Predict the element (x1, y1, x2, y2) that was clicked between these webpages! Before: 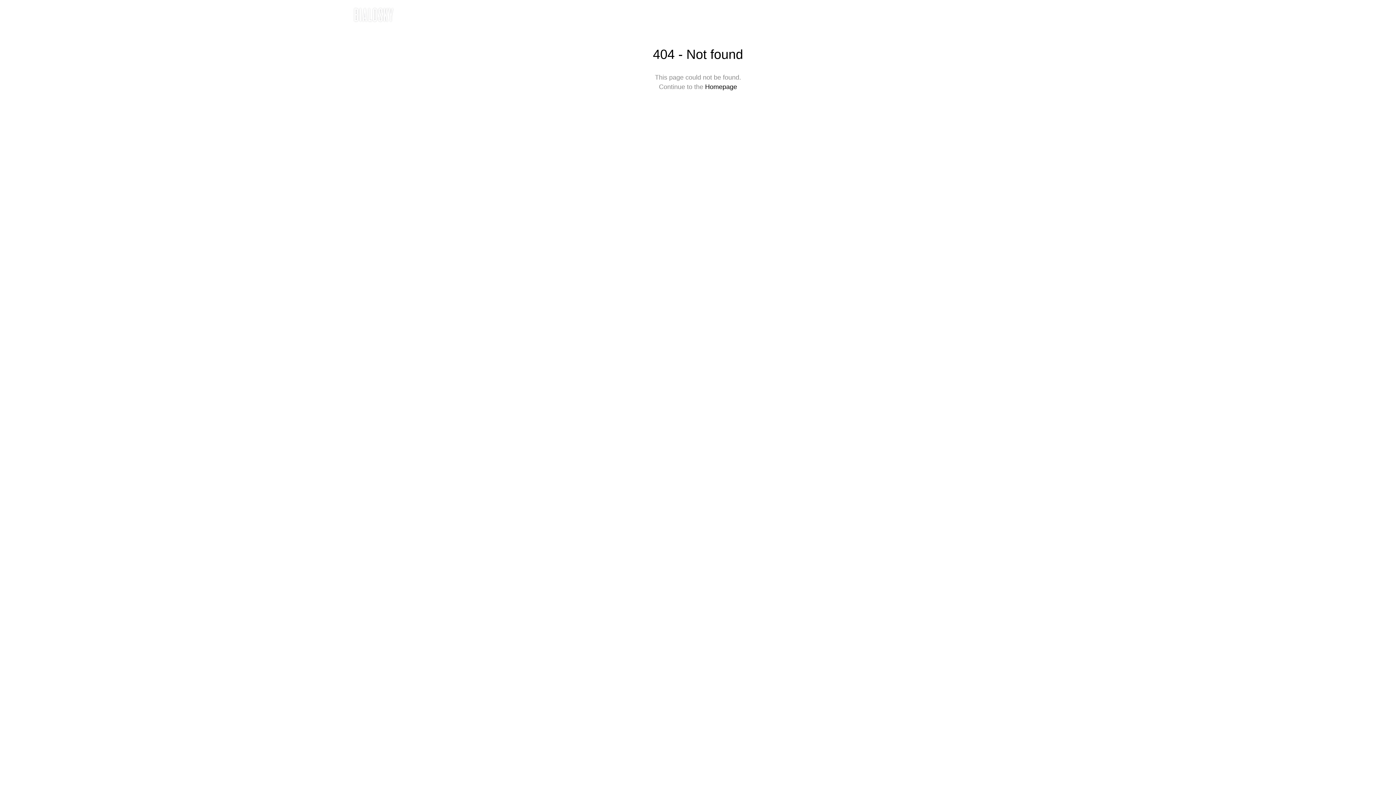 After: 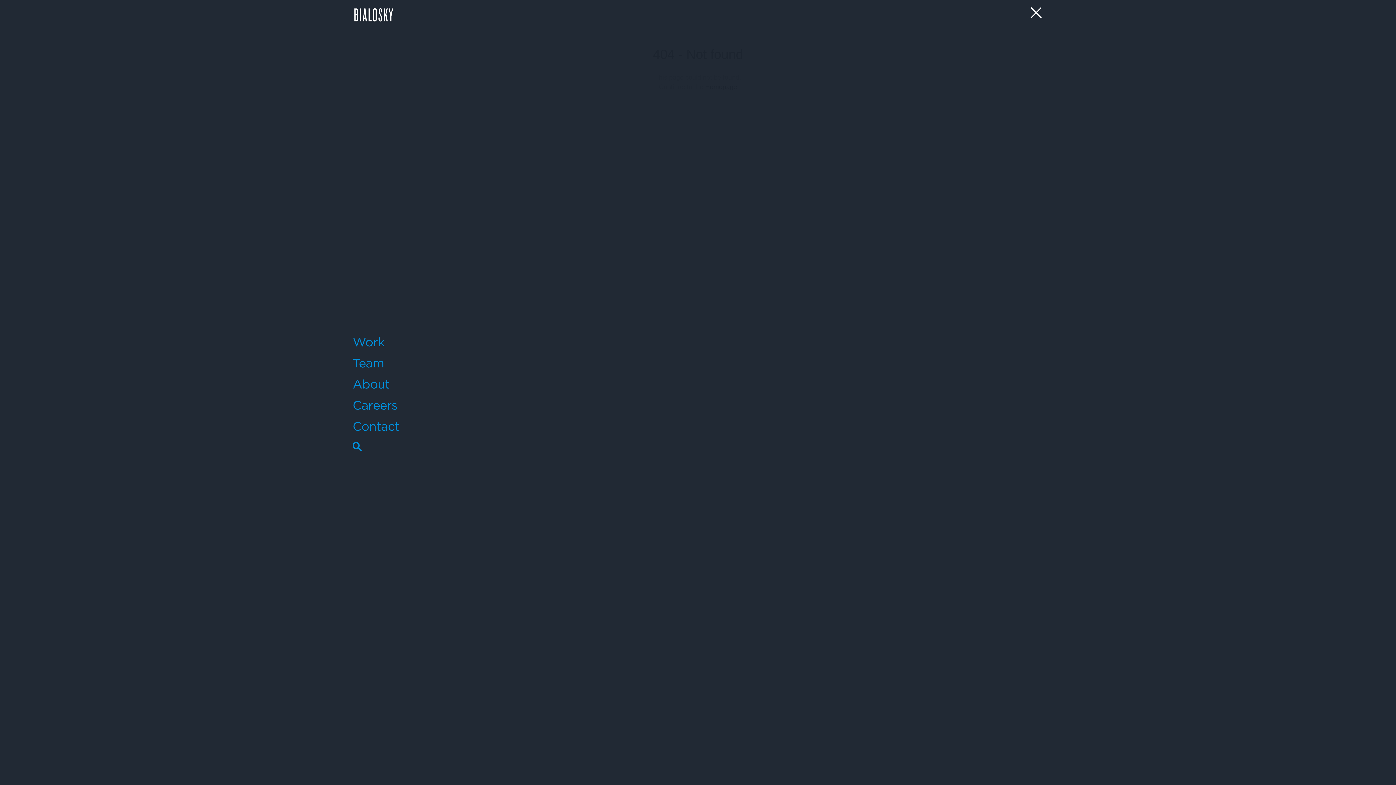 Action: bbox: (1029, 8, 1043, 16)